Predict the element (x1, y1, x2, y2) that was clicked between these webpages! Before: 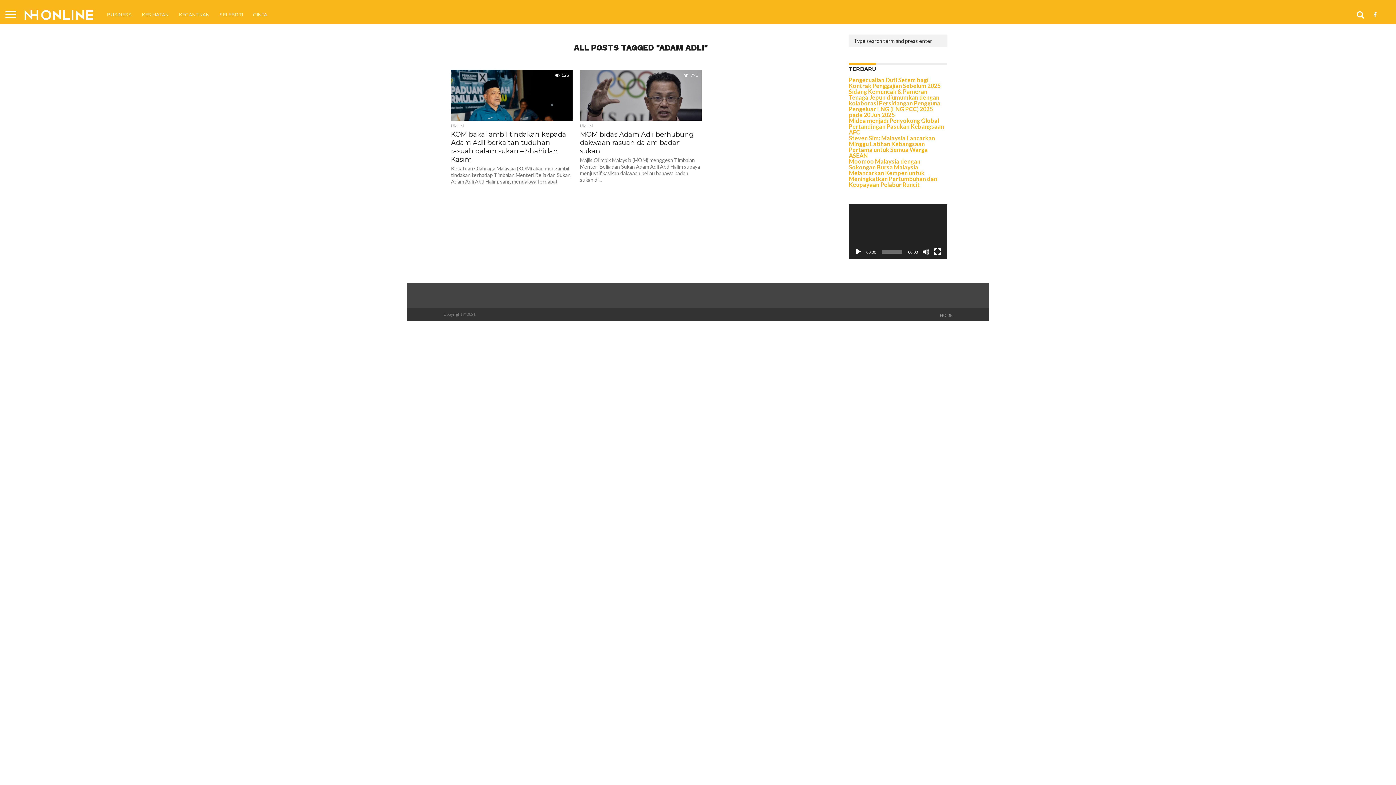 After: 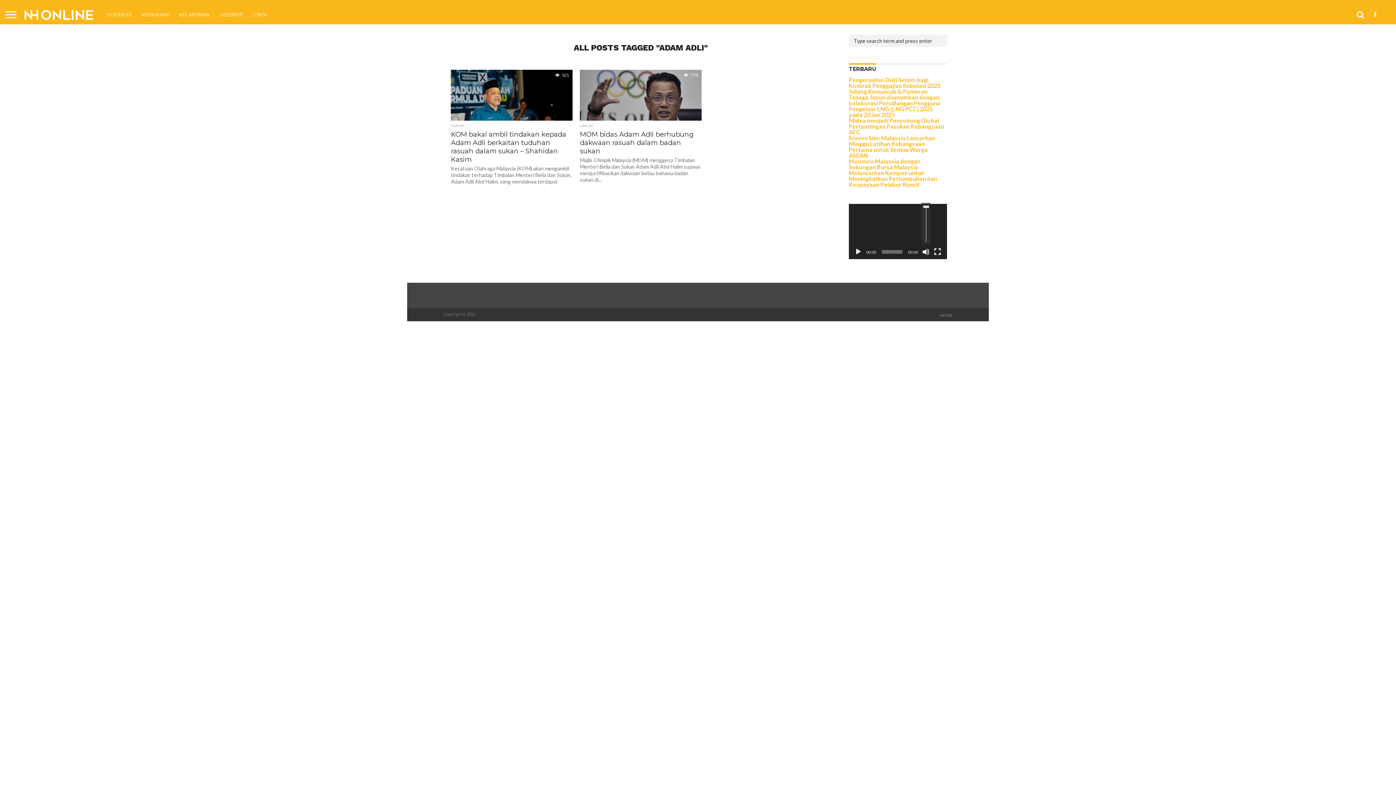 Action: label: Mute bbox: (922, 248, 929, 255)